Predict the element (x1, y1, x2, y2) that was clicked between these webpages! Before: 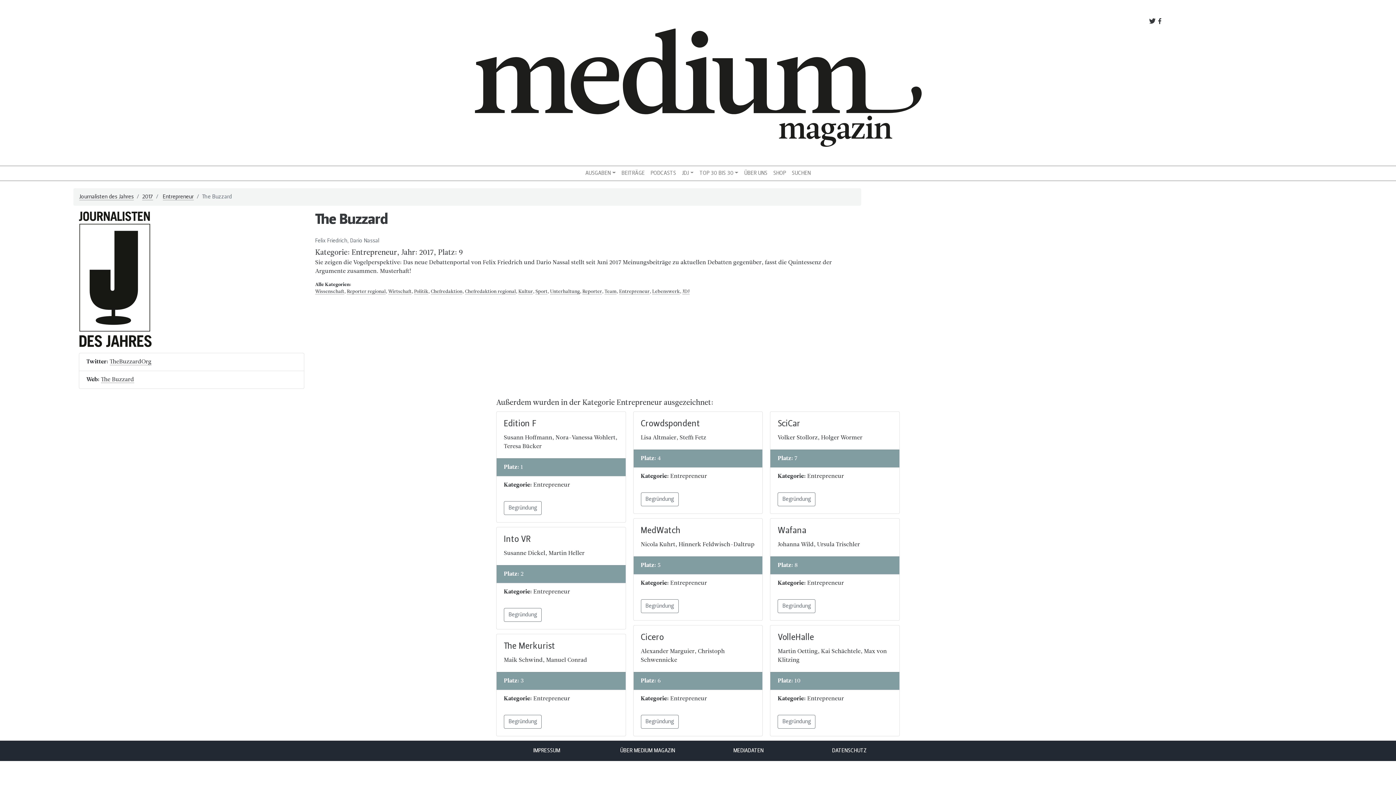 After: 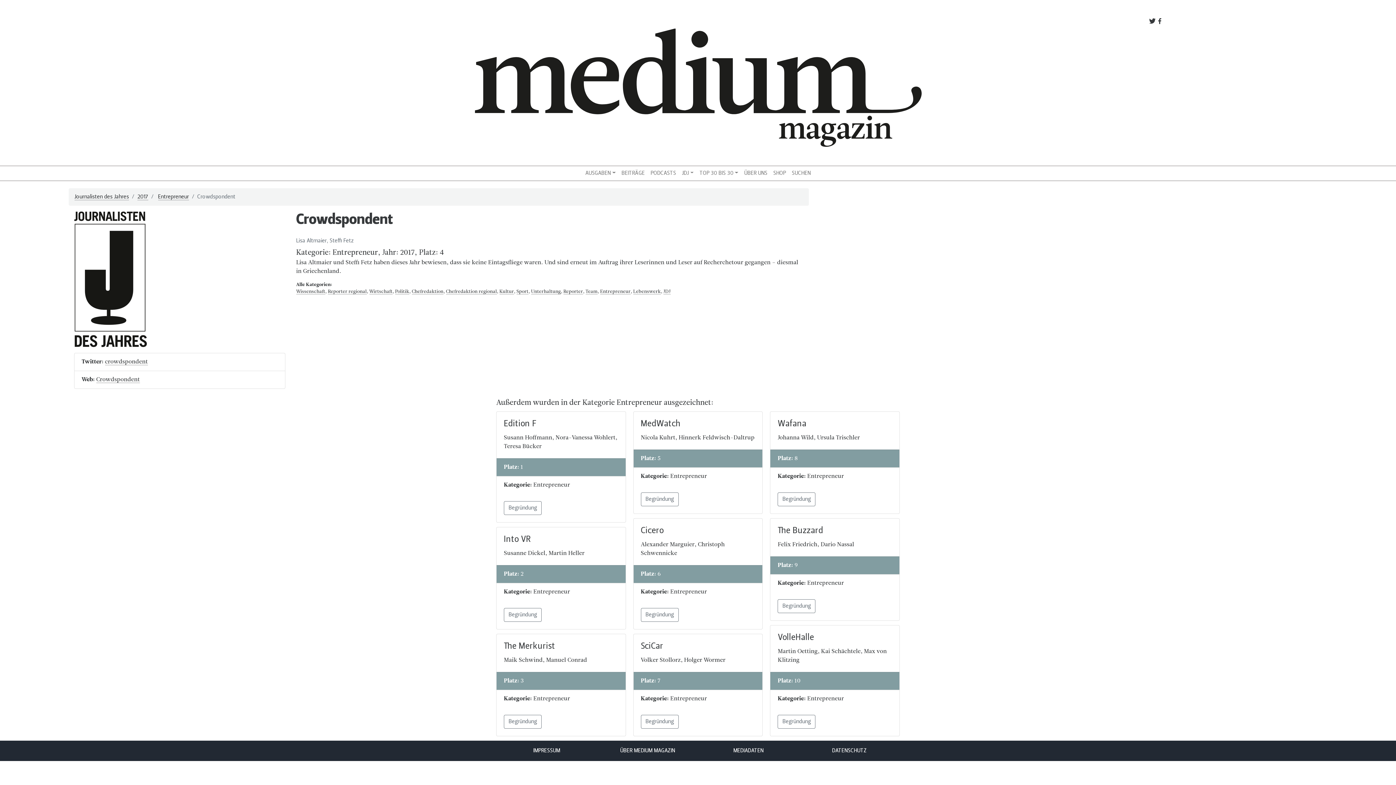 Action: label: Crowdspondent

Lisa Altmaier, Steffi Fetz

Platz: 4
Kategorie: Entrepreneur bbox: (633, 411, 762, 485)